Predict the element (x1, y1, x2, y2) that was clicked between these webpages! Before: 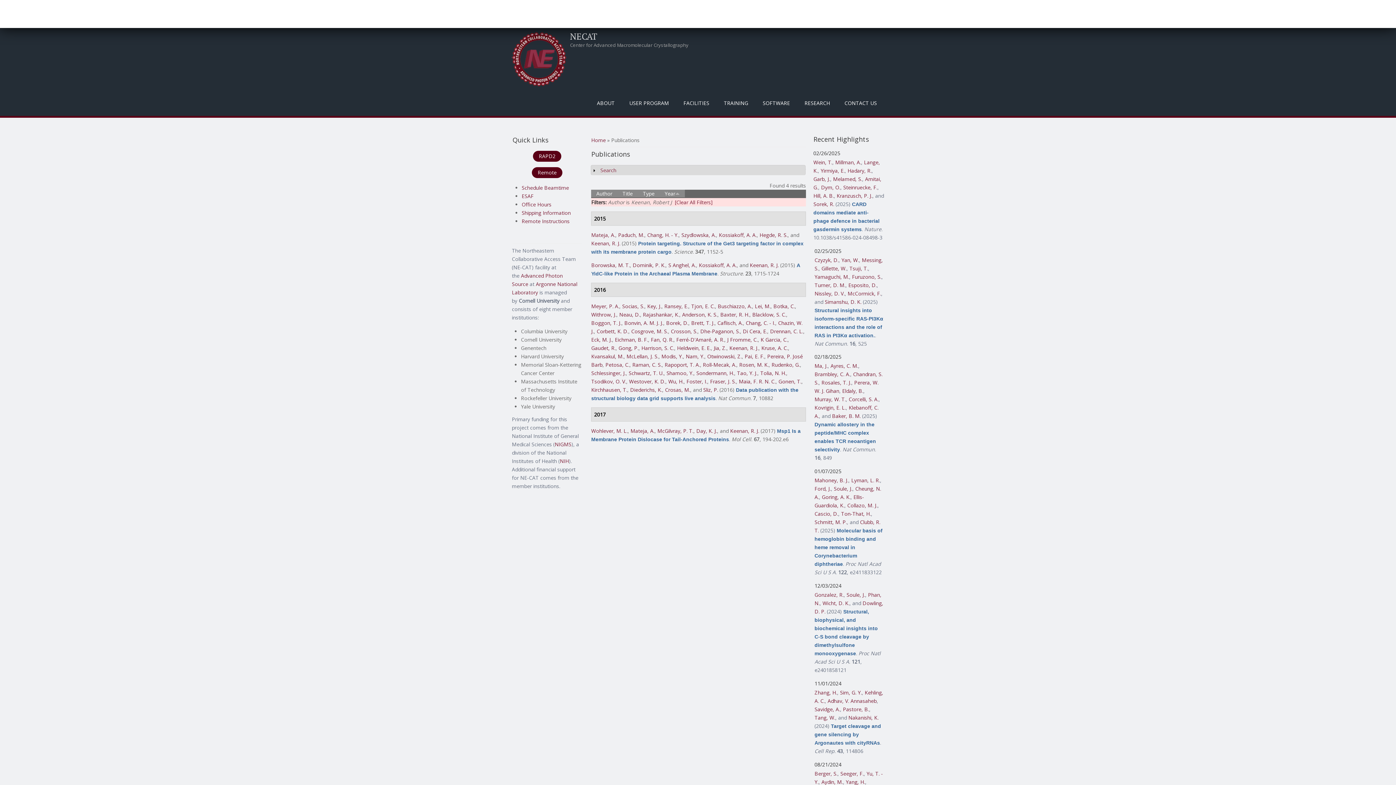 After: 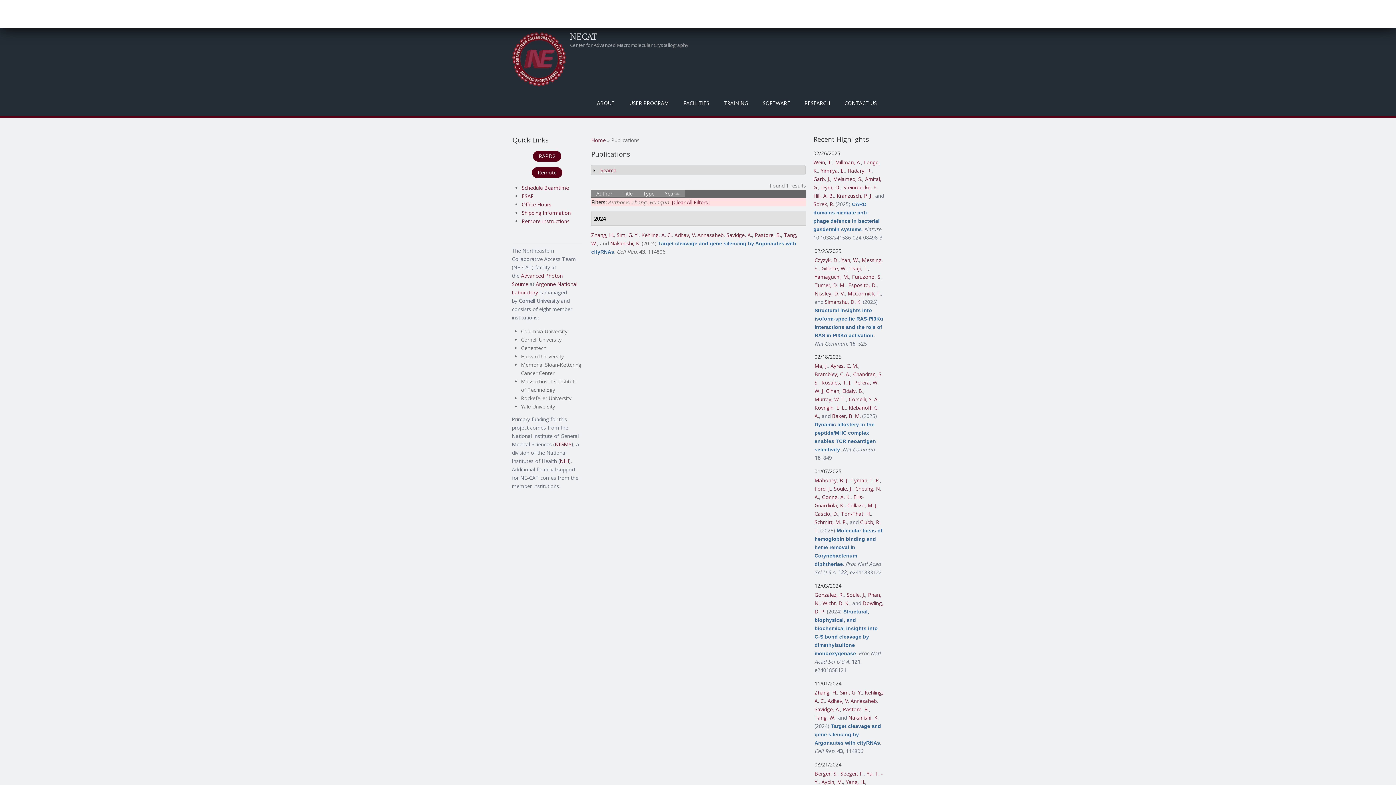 Action: bbox: (814, 689, 837, 696) label: Zhang, H.